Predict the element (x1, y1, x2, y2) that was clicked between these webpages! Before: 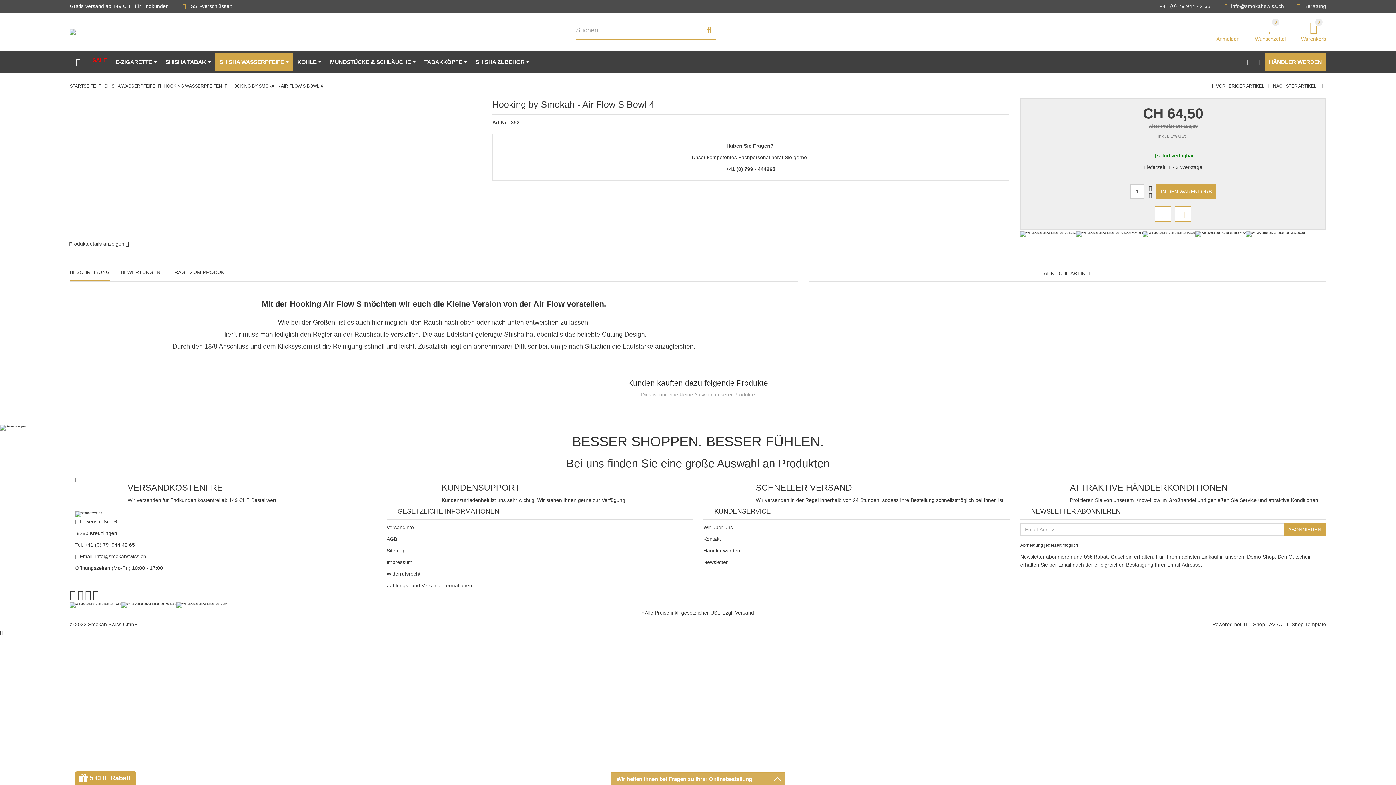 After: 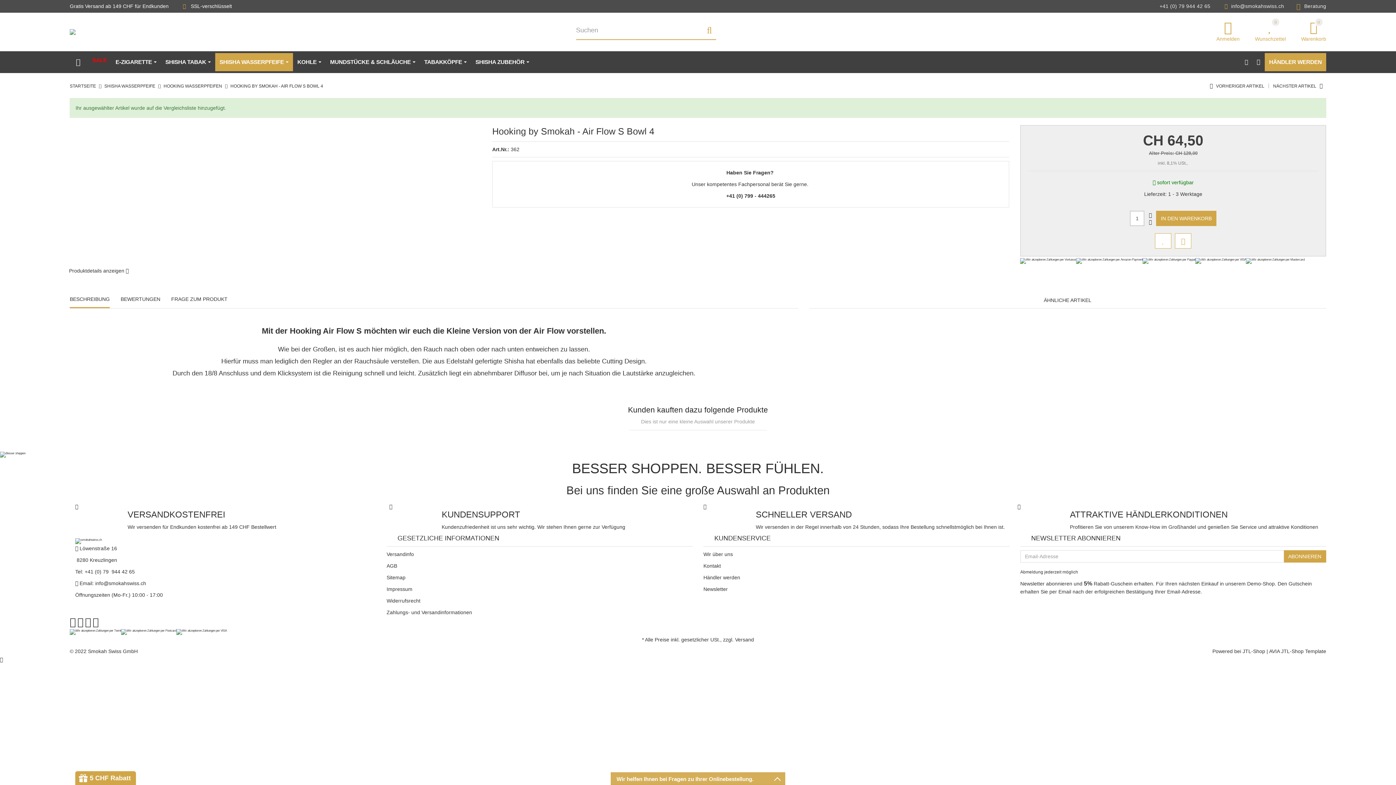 Action: bbox: (1175, 206, 1191, 221)